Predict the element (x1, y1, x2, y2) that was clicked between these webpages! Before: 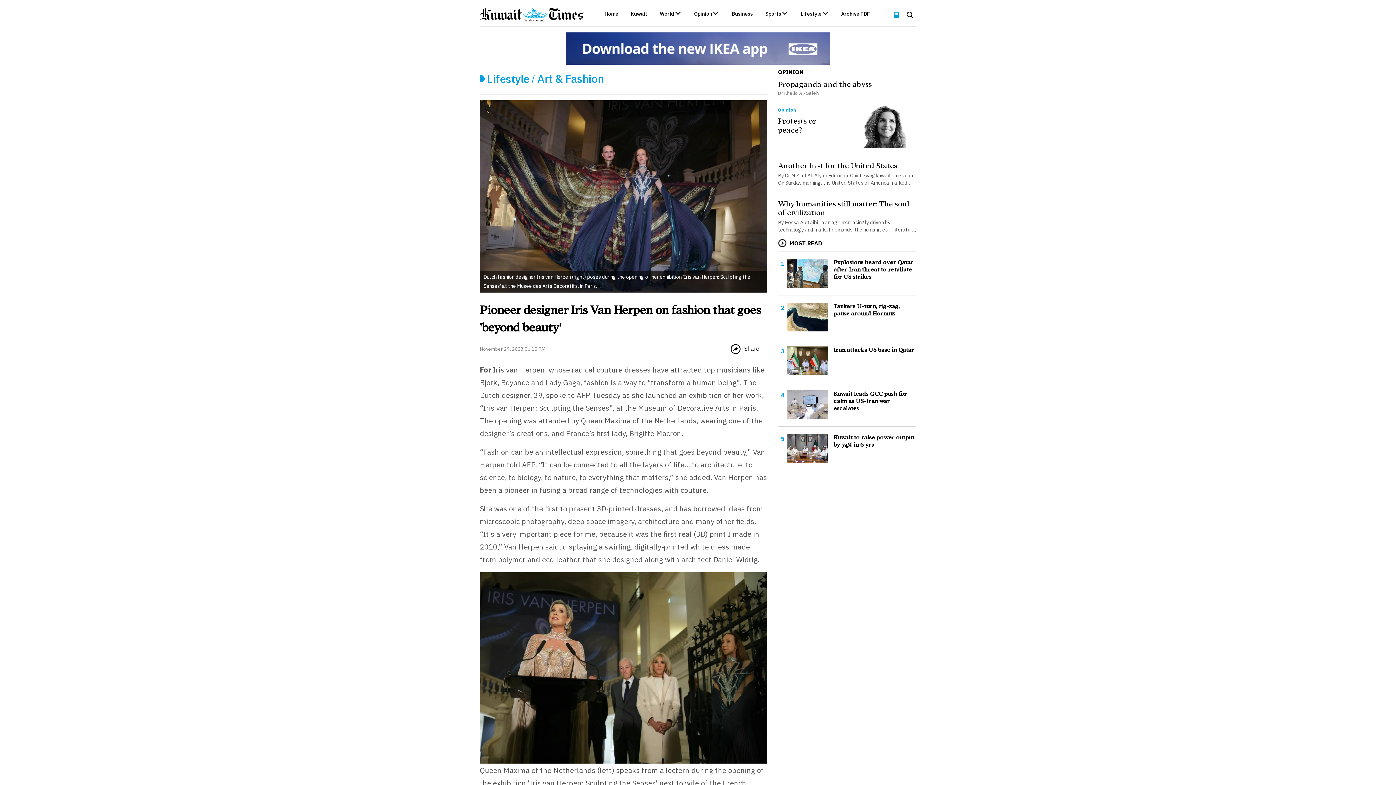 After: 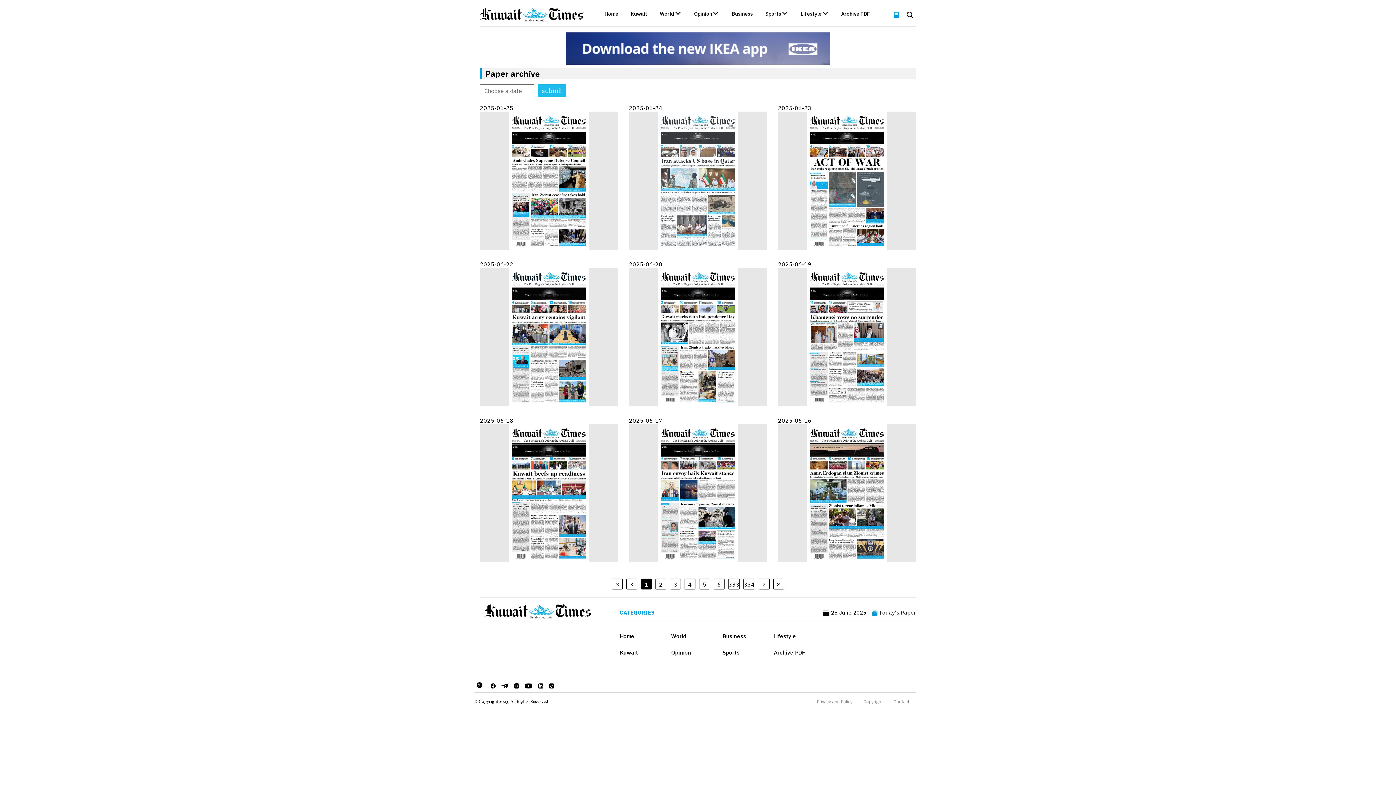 Action: bbox: (890, 10, 902, 17)